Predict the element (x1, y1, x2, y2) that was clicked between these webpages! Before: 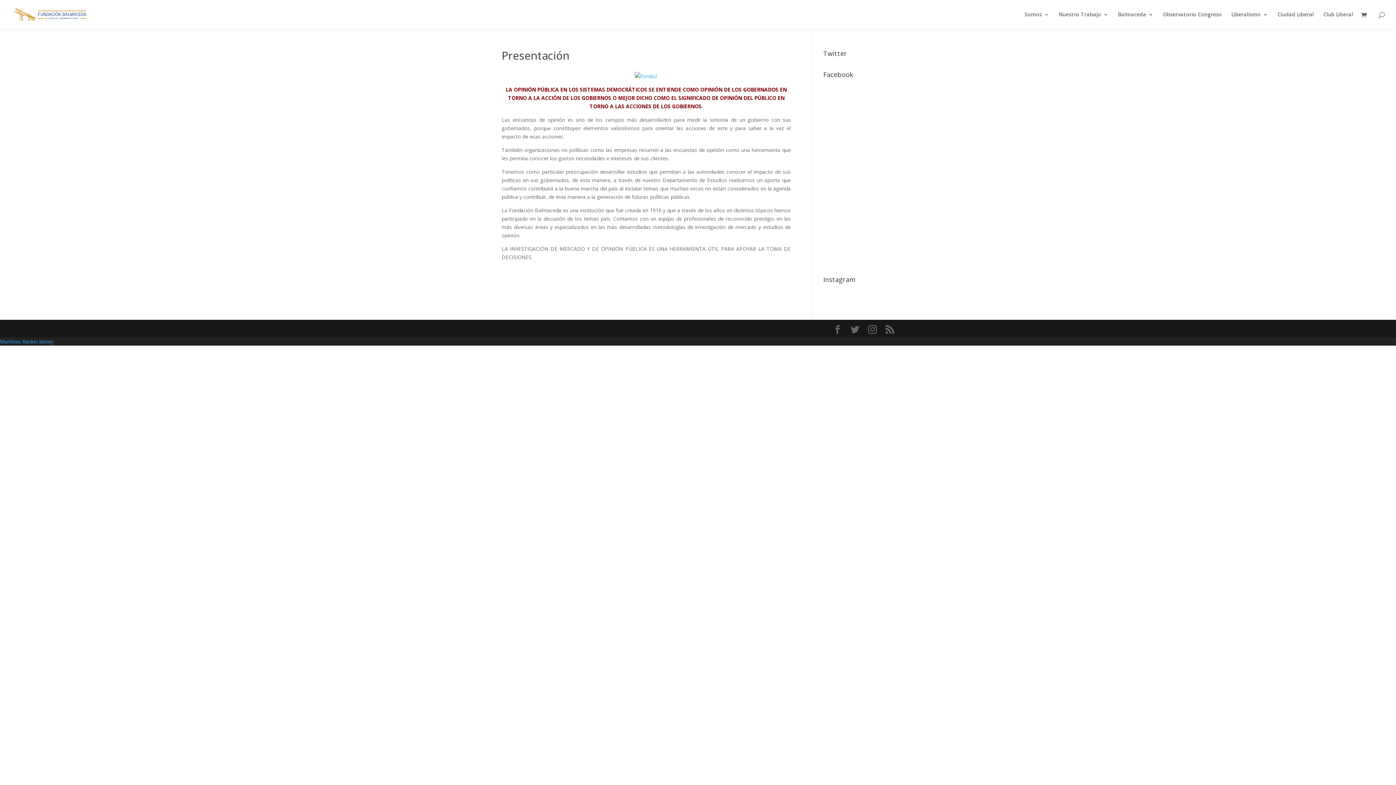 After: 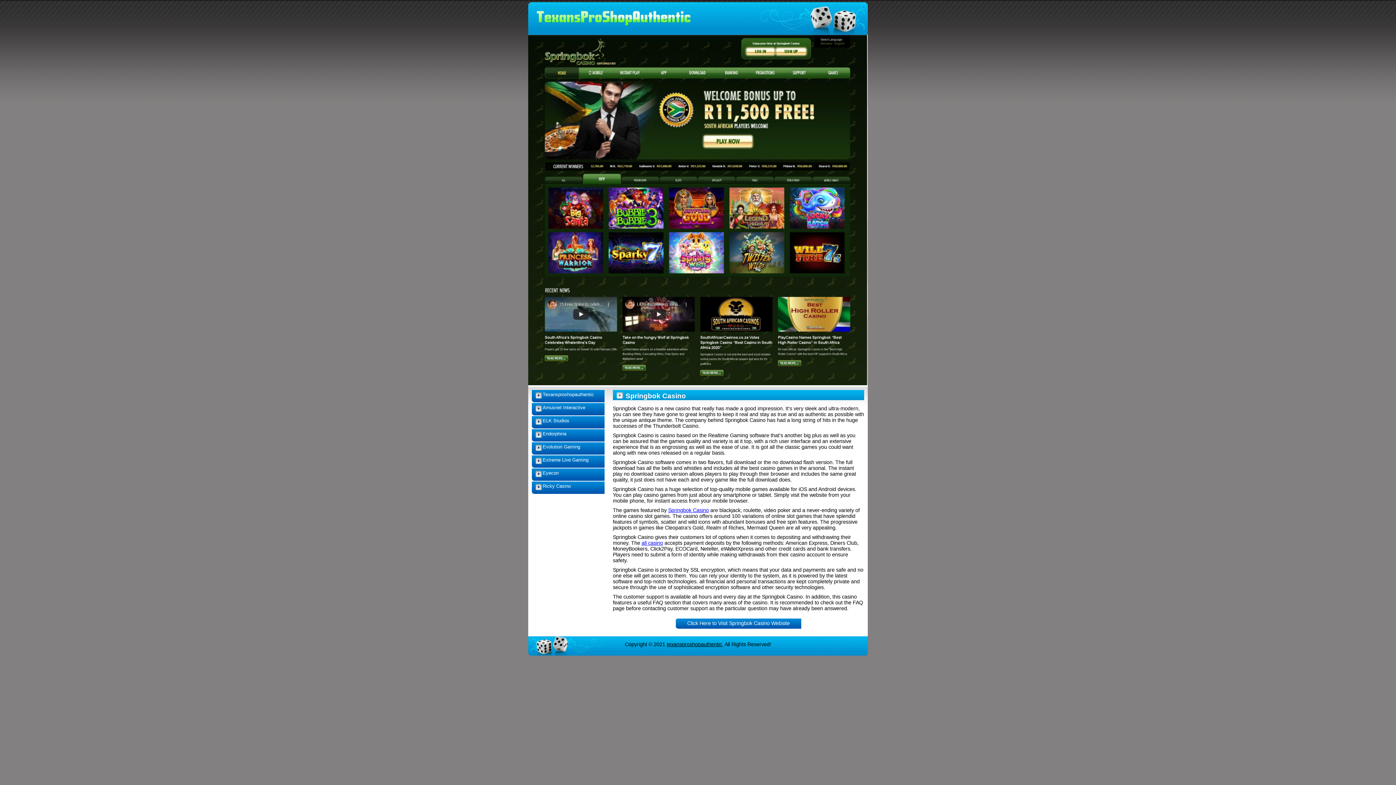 Action: label: Martinas Rankin Jersey bbox: (0, 338, 53, 345)